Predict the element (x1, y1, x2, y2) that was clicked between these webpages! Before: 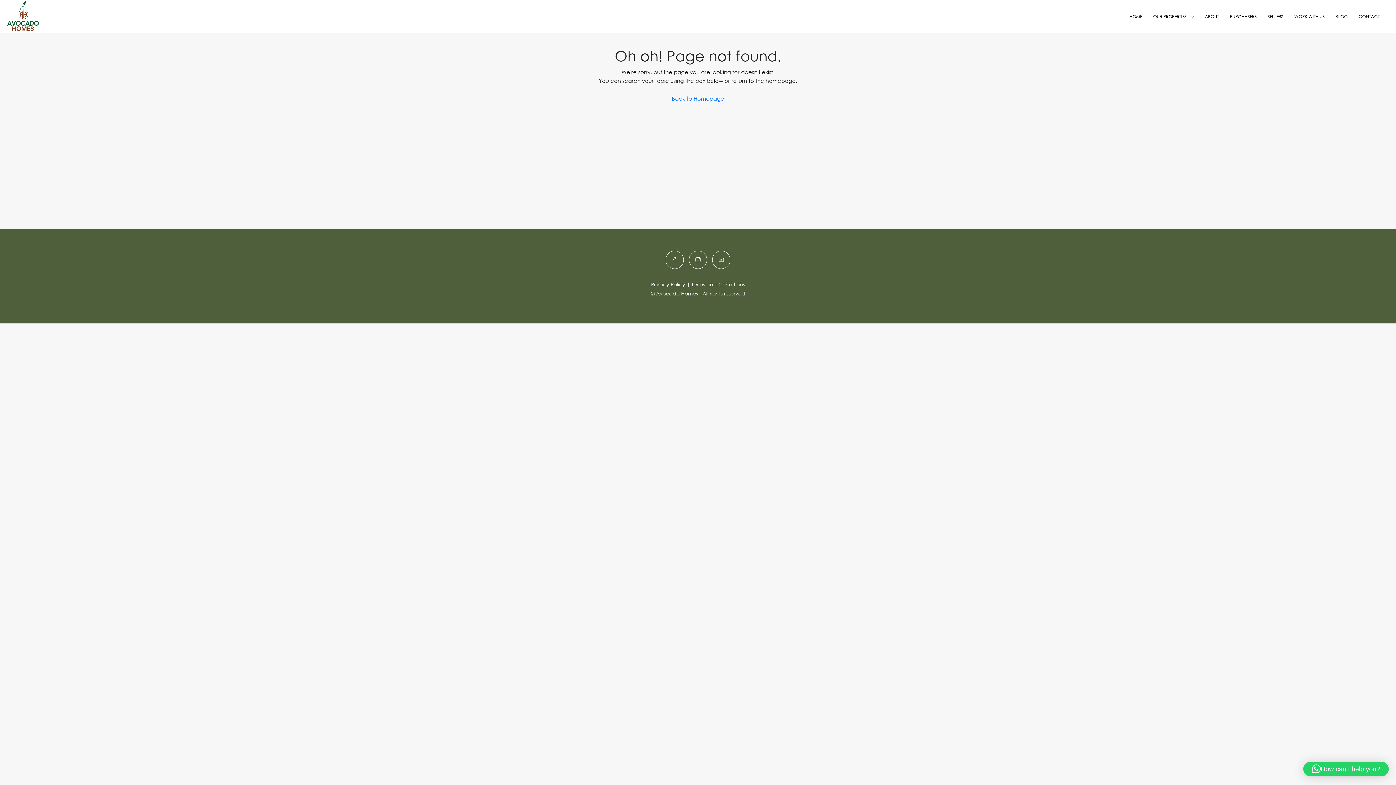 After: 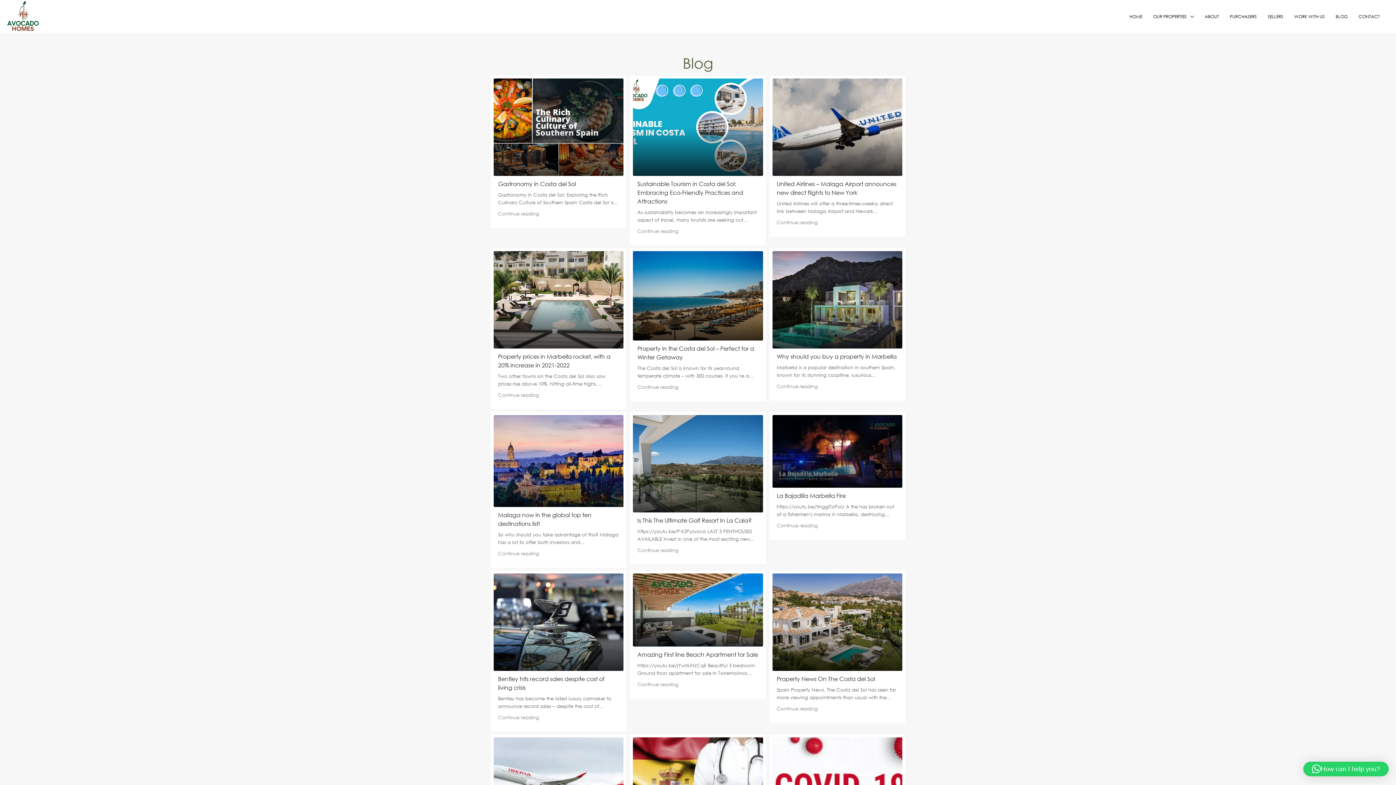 Action: bbox: (1330, 0, 1353, 33) label: BLOG